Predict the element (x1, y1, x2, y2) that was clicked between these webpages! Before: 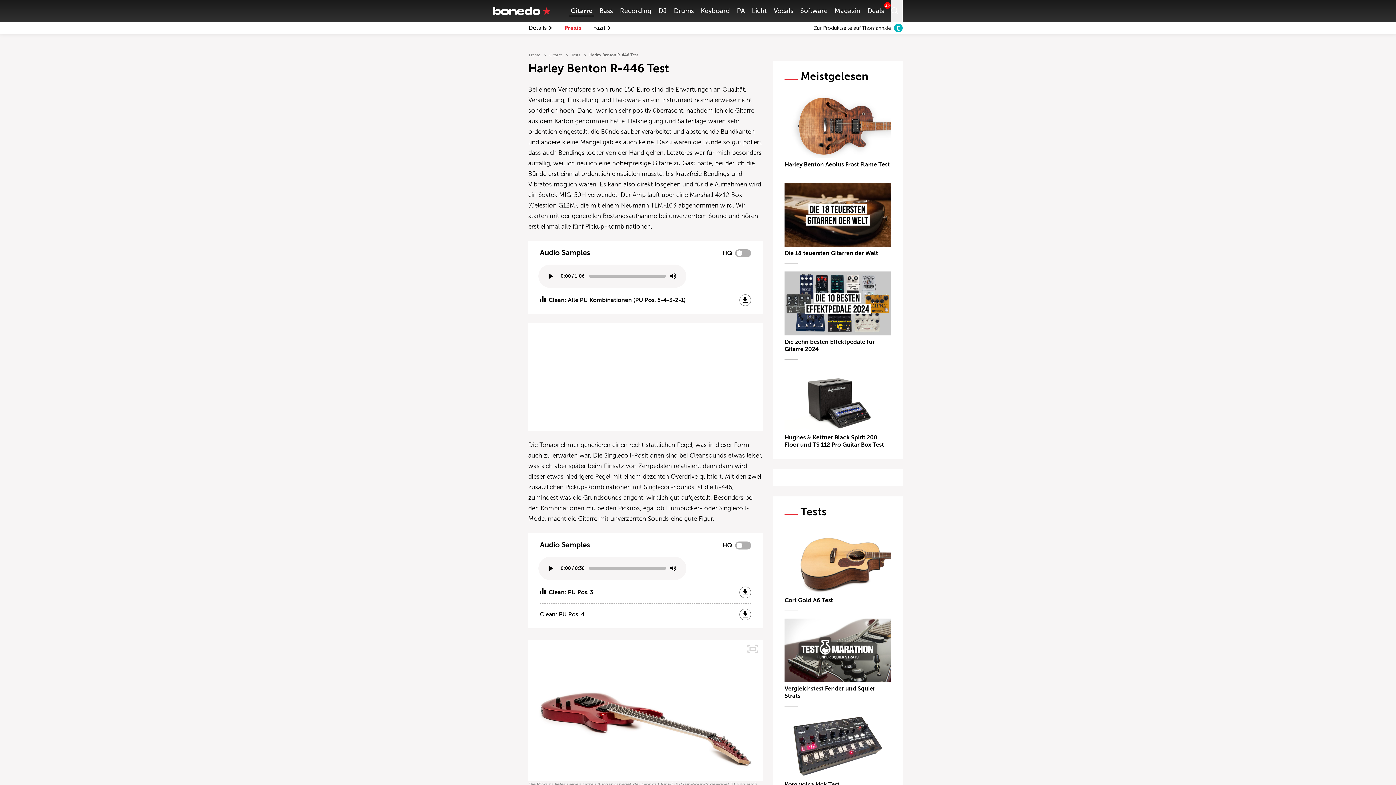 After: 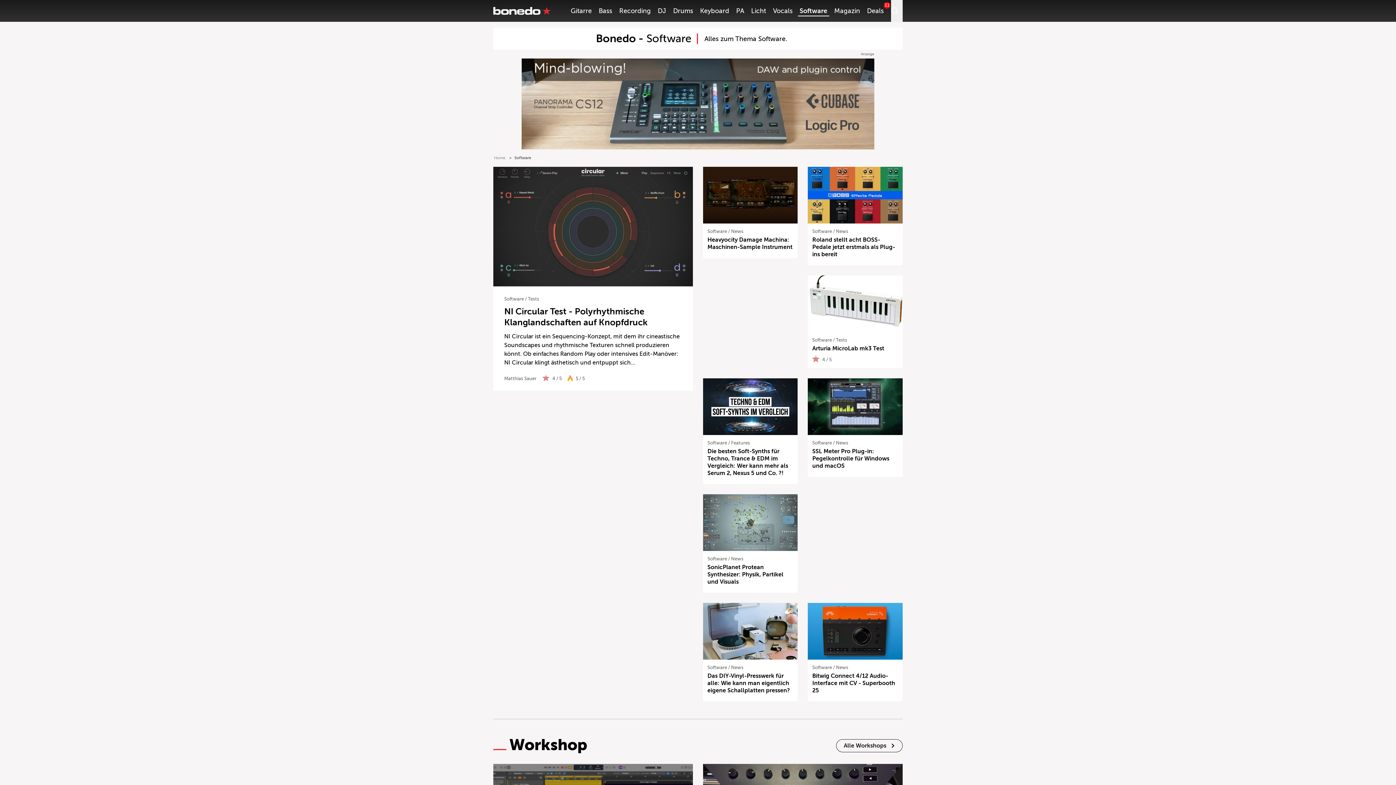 Action: bbox: (800, 7, 827, 14) label: Software